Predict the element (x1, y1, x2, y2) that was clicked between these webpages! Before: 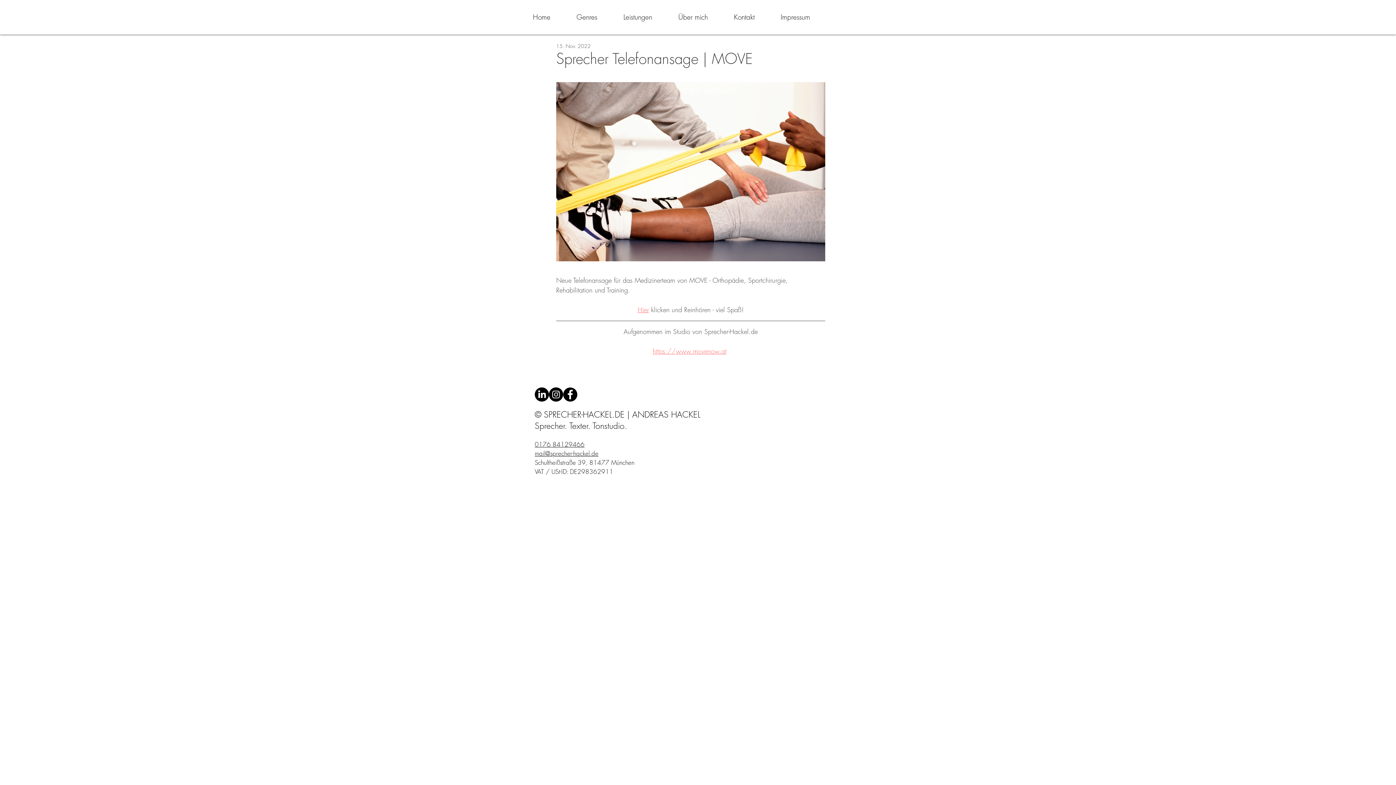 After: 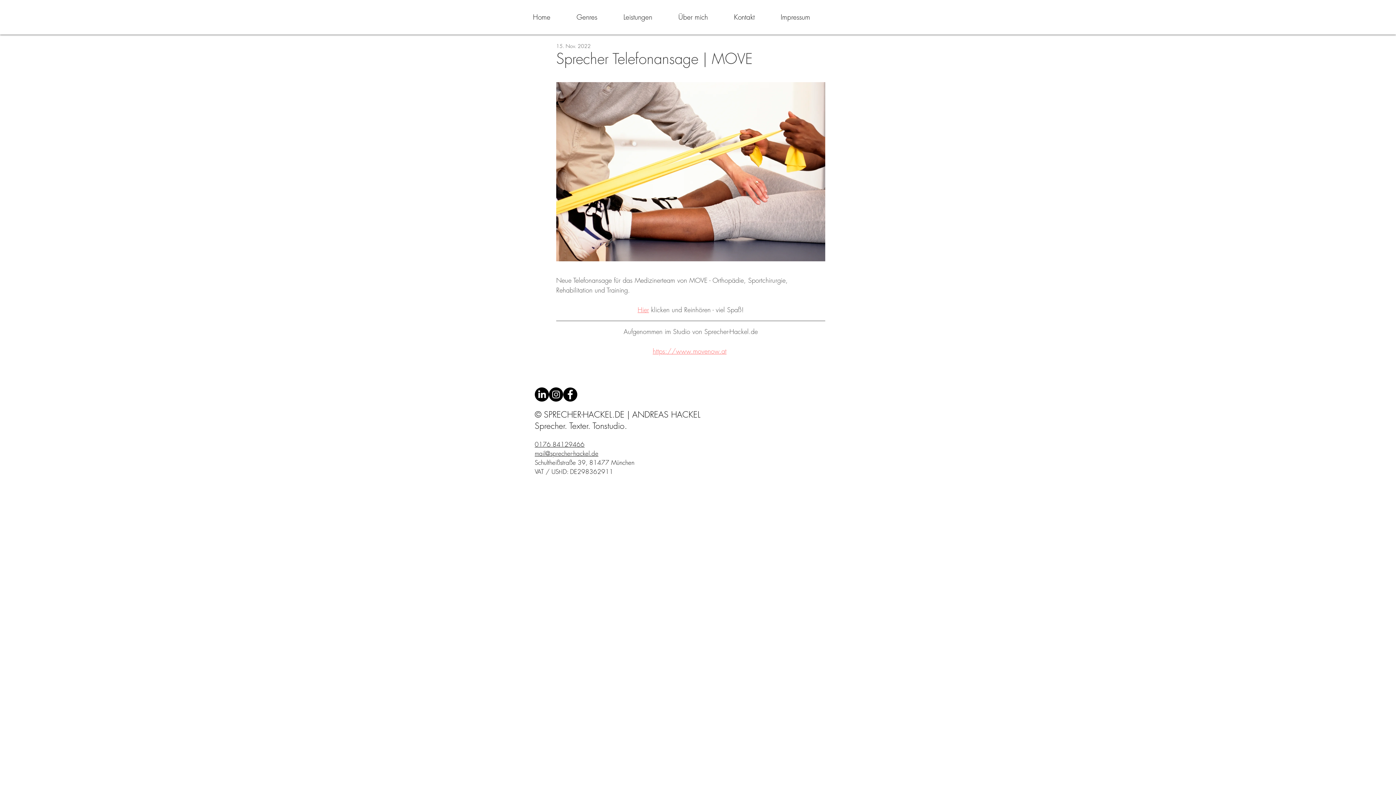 Action: bbox: (637, 305, 649, 314) label: Hier